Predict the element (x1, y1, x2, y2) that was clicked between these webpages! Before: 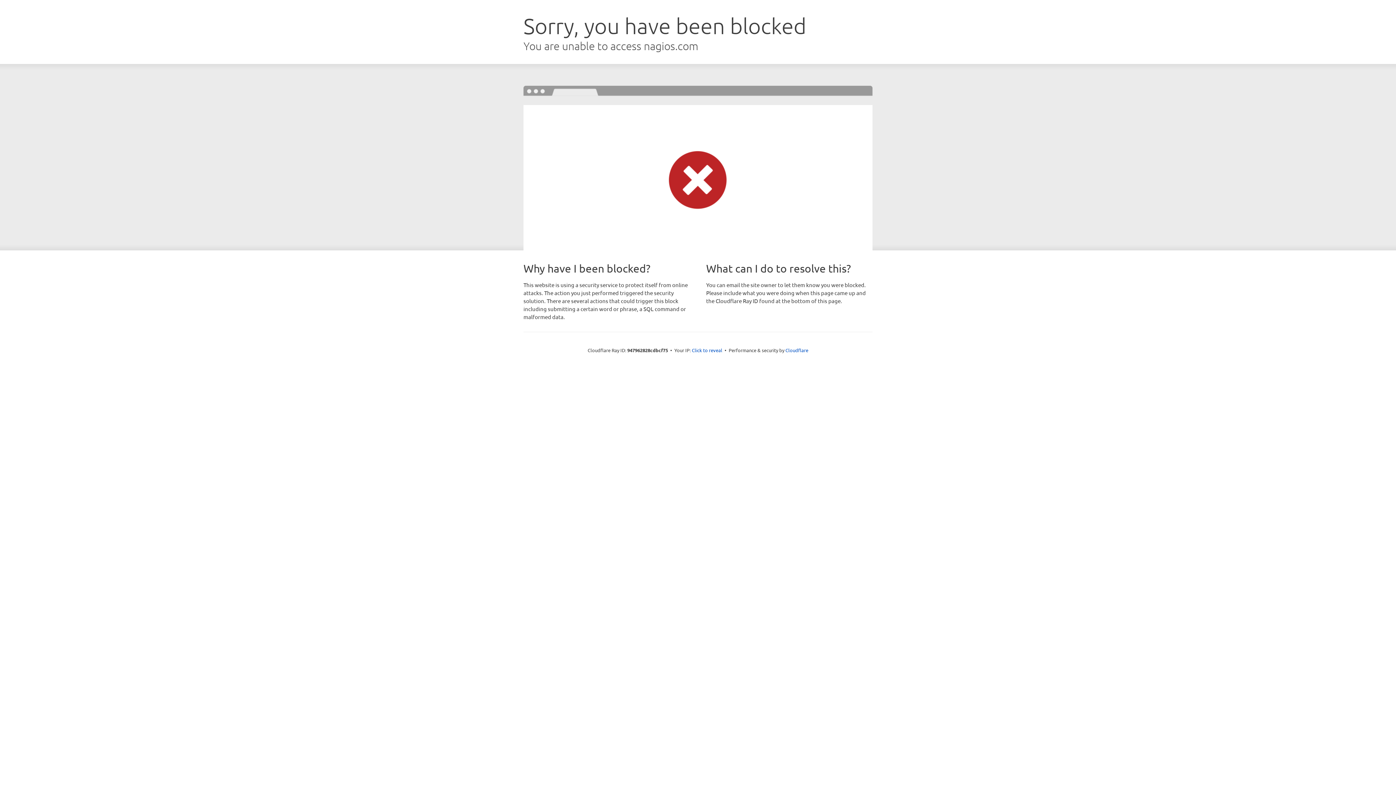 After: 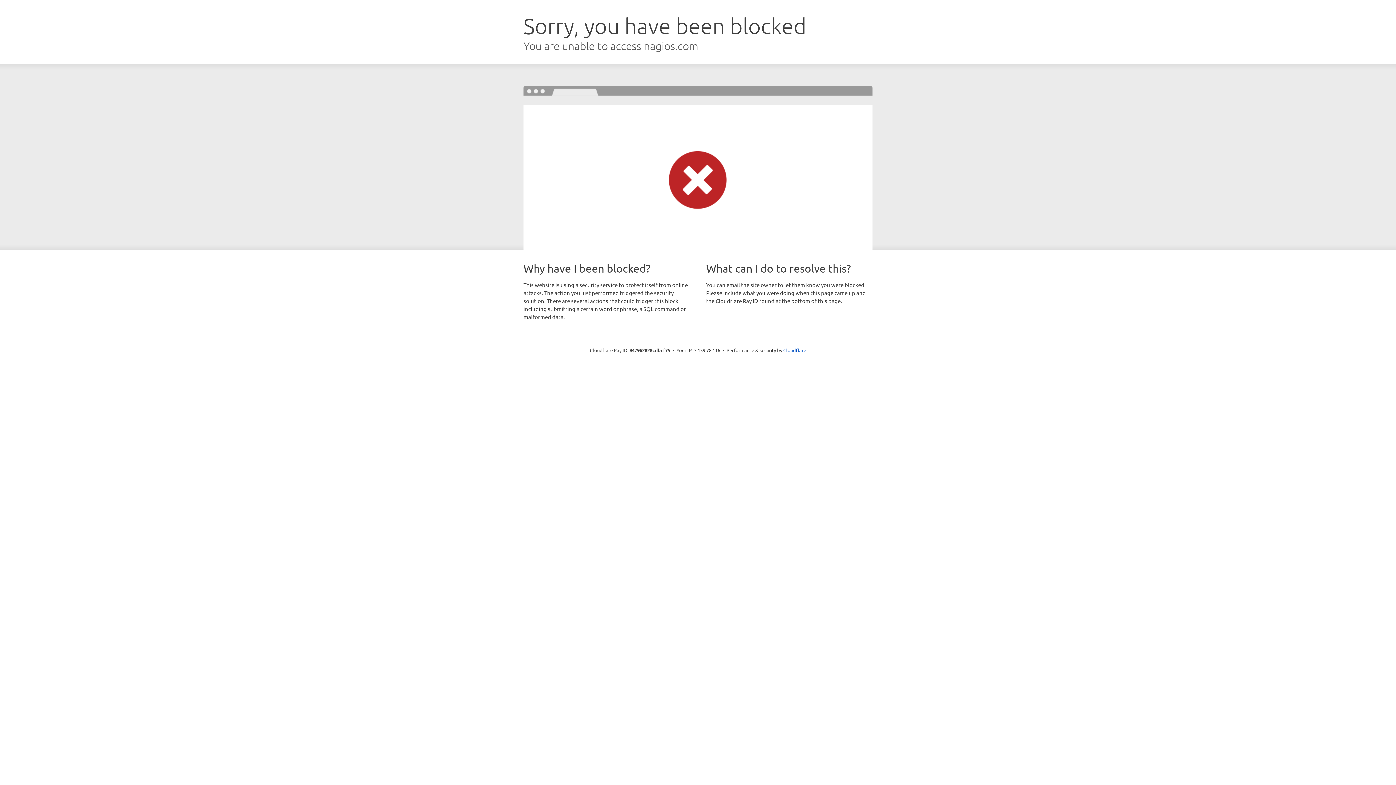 Action: label: Click to reveal bbox: (692, 346, 722, 353)